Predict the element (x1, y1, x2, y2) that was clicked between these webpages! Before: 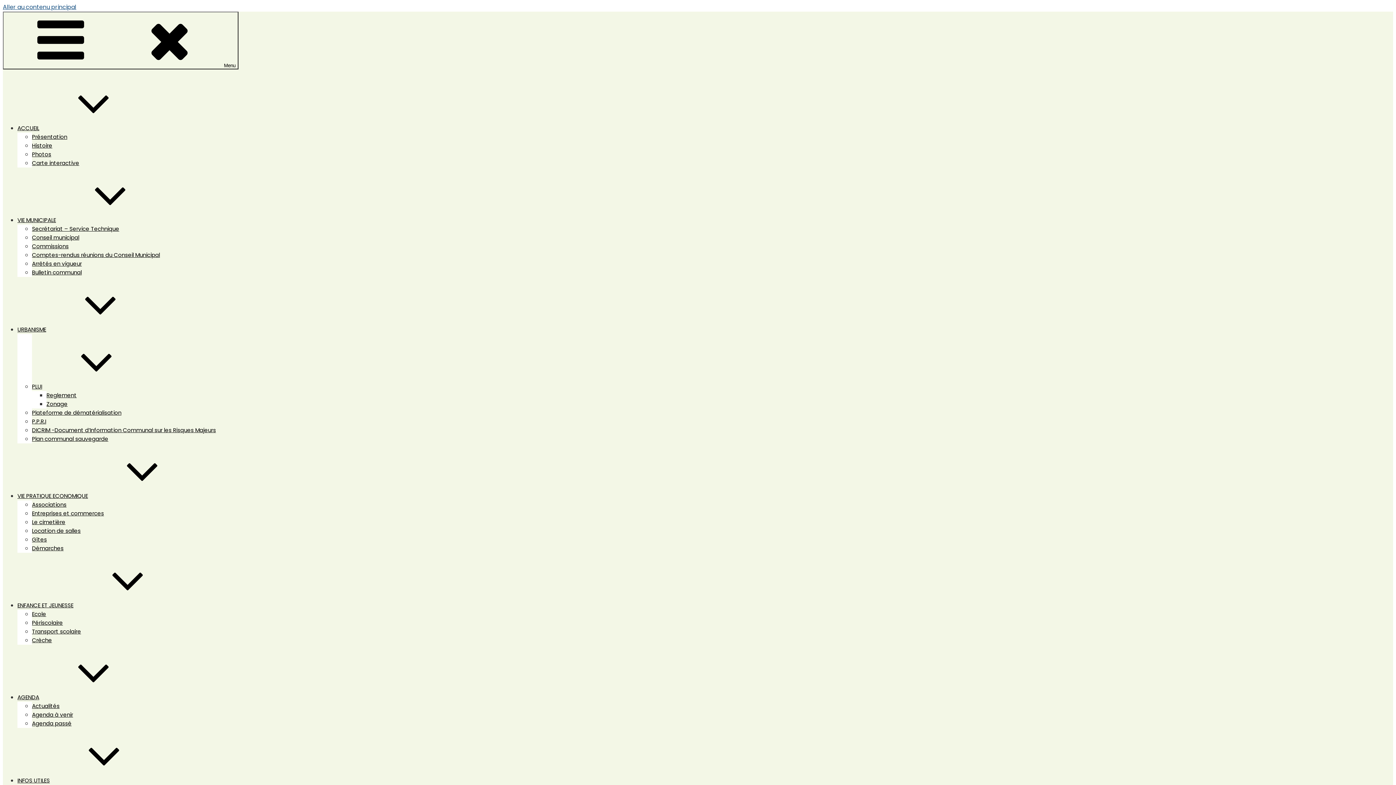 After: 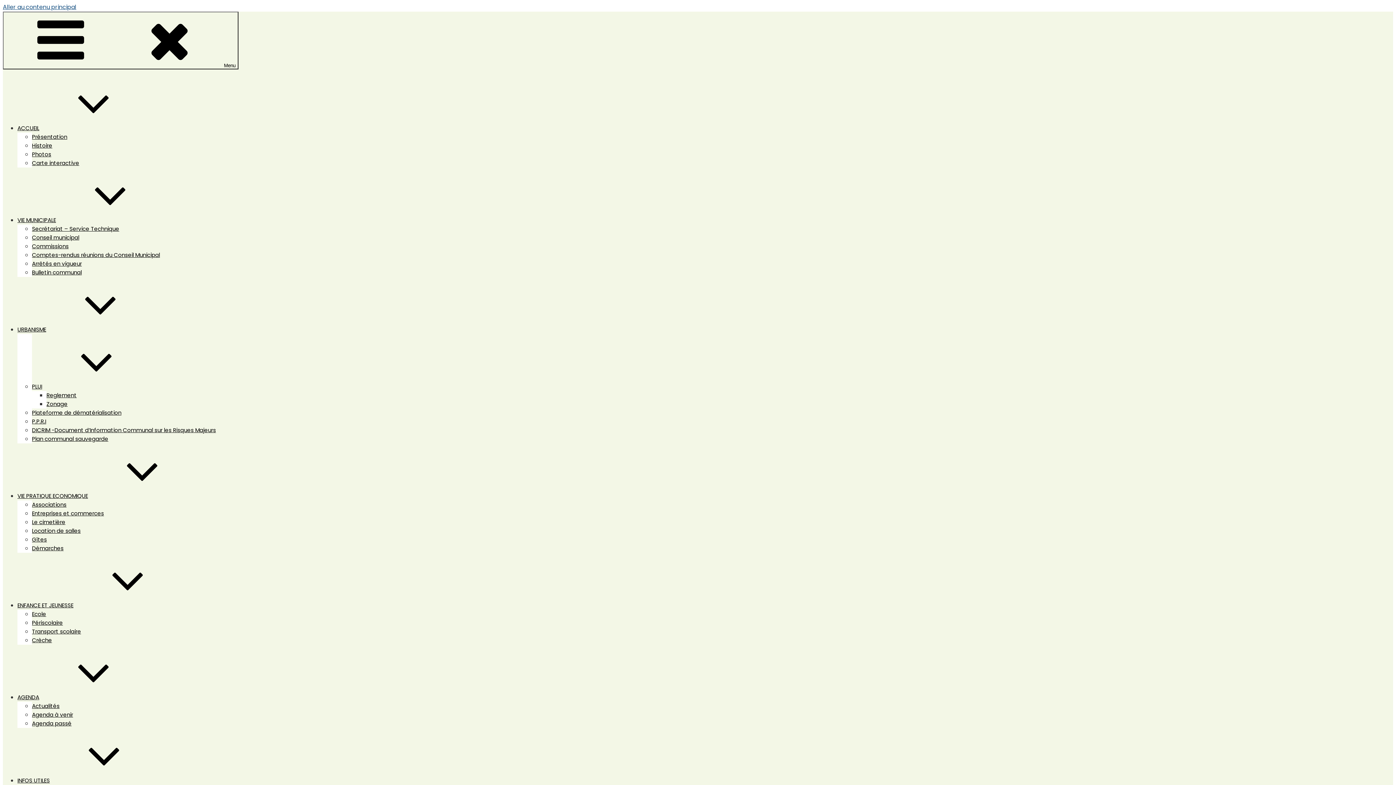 Action: label: ACCUEIL bbox: (17, 124, 148, 132)